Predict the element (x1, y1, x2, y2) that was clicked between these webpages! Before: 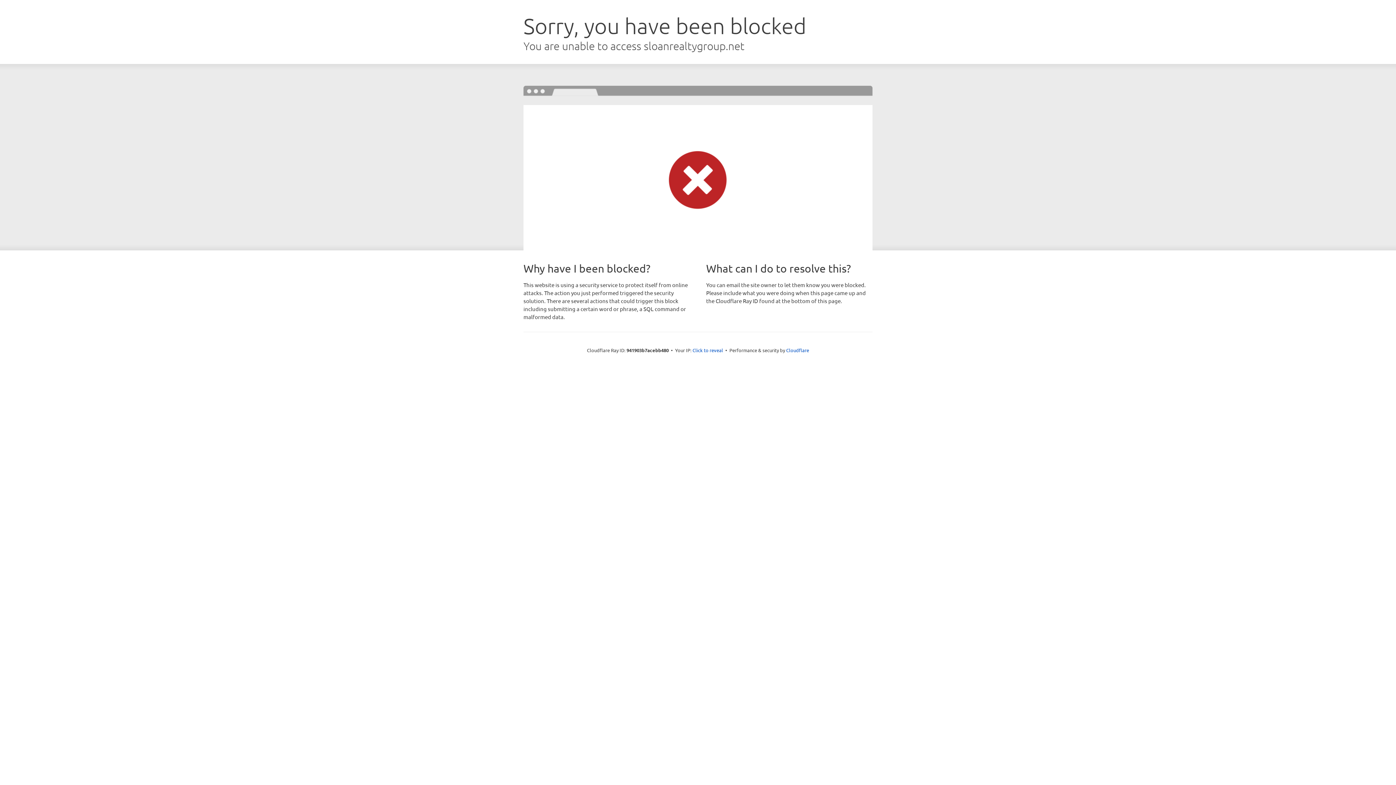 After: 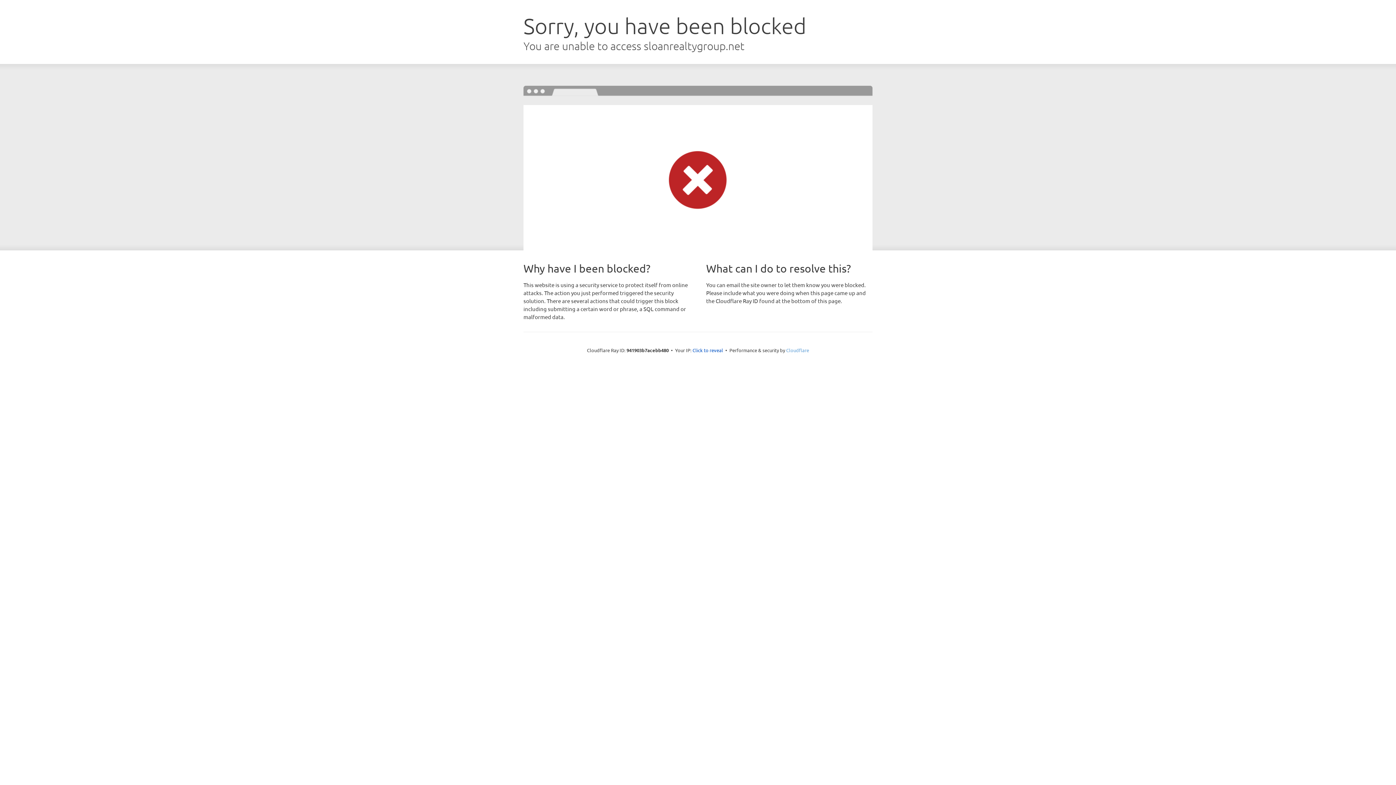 Action: bbox: (786, 347, 809, 353) label: Cloudflare